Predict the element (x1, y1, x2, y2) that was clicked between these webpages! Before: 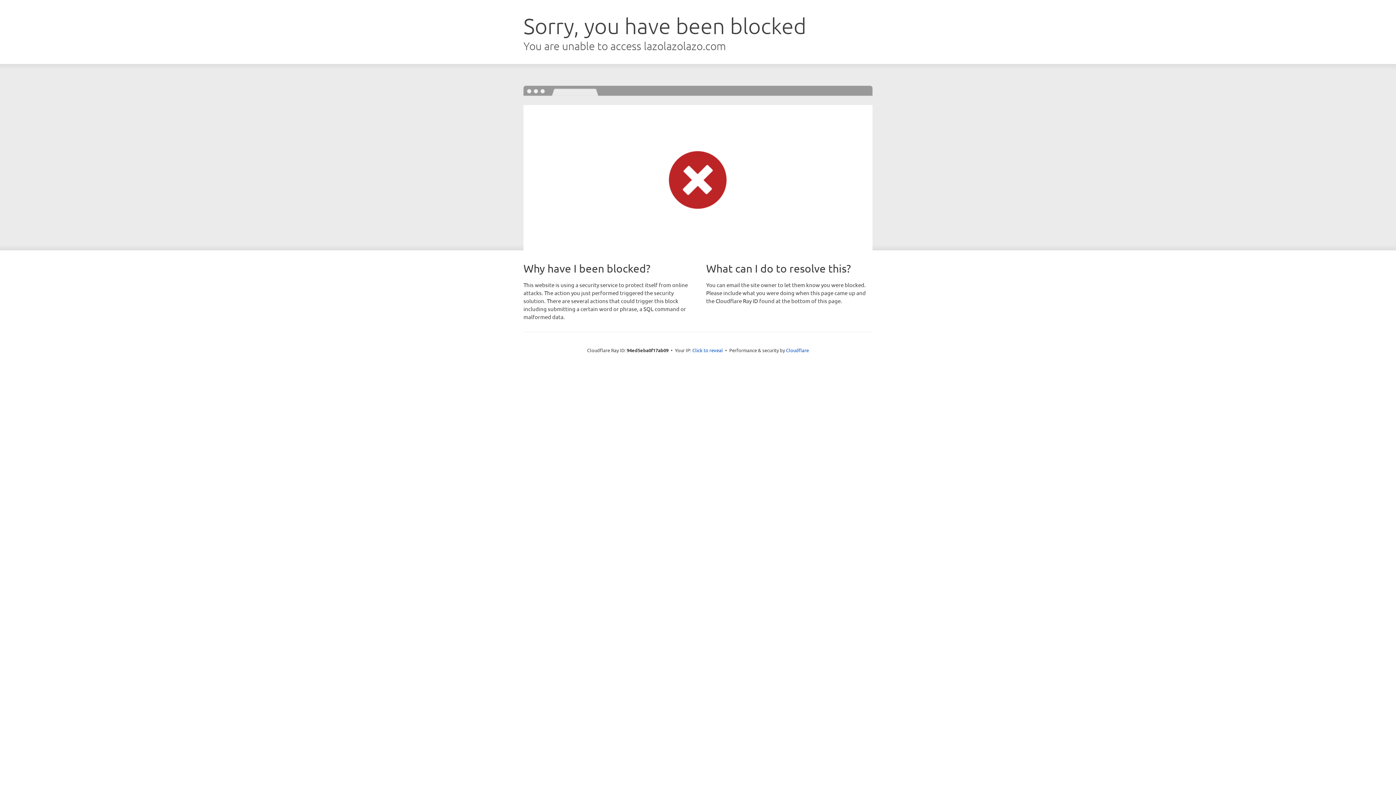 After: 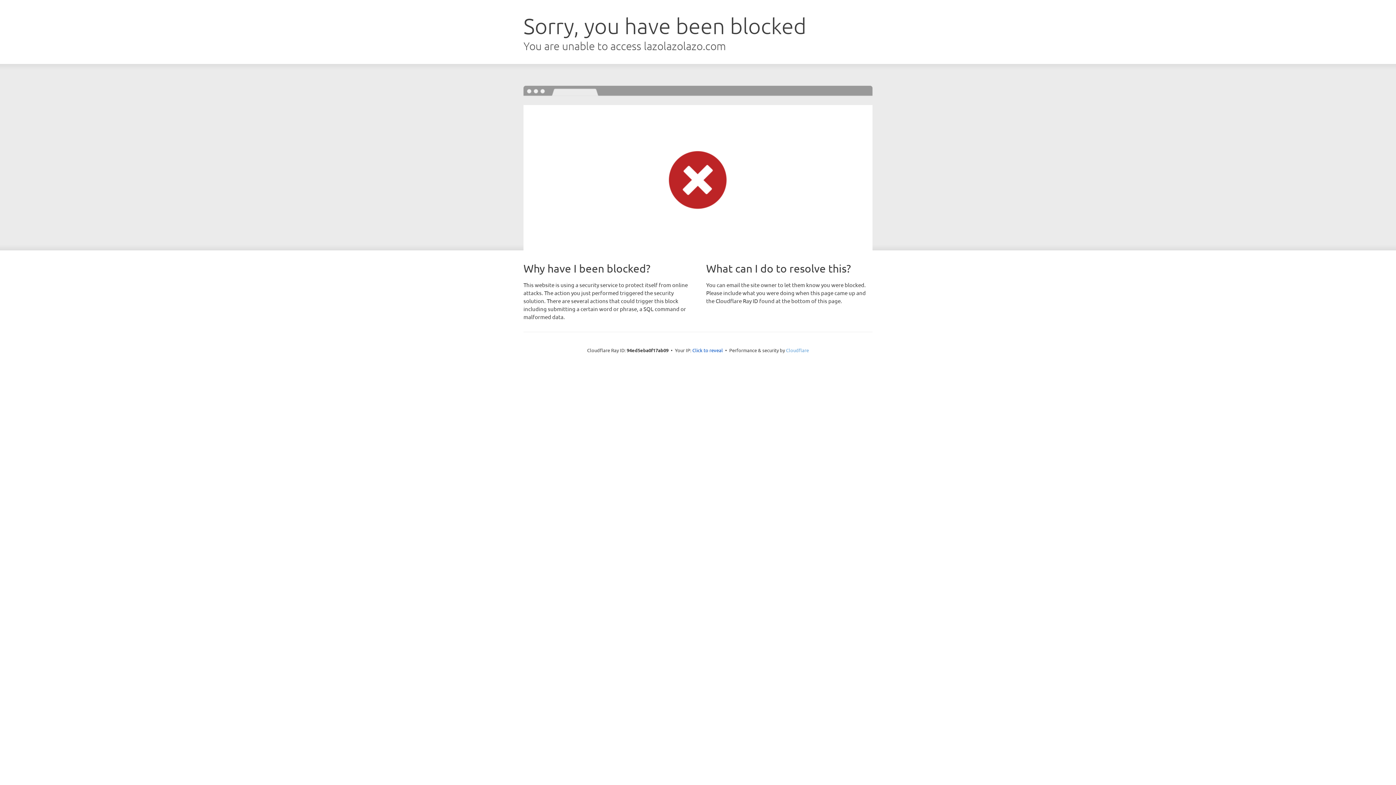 Action: label: Cloudflare bbox: (786, 347, 809, 353)